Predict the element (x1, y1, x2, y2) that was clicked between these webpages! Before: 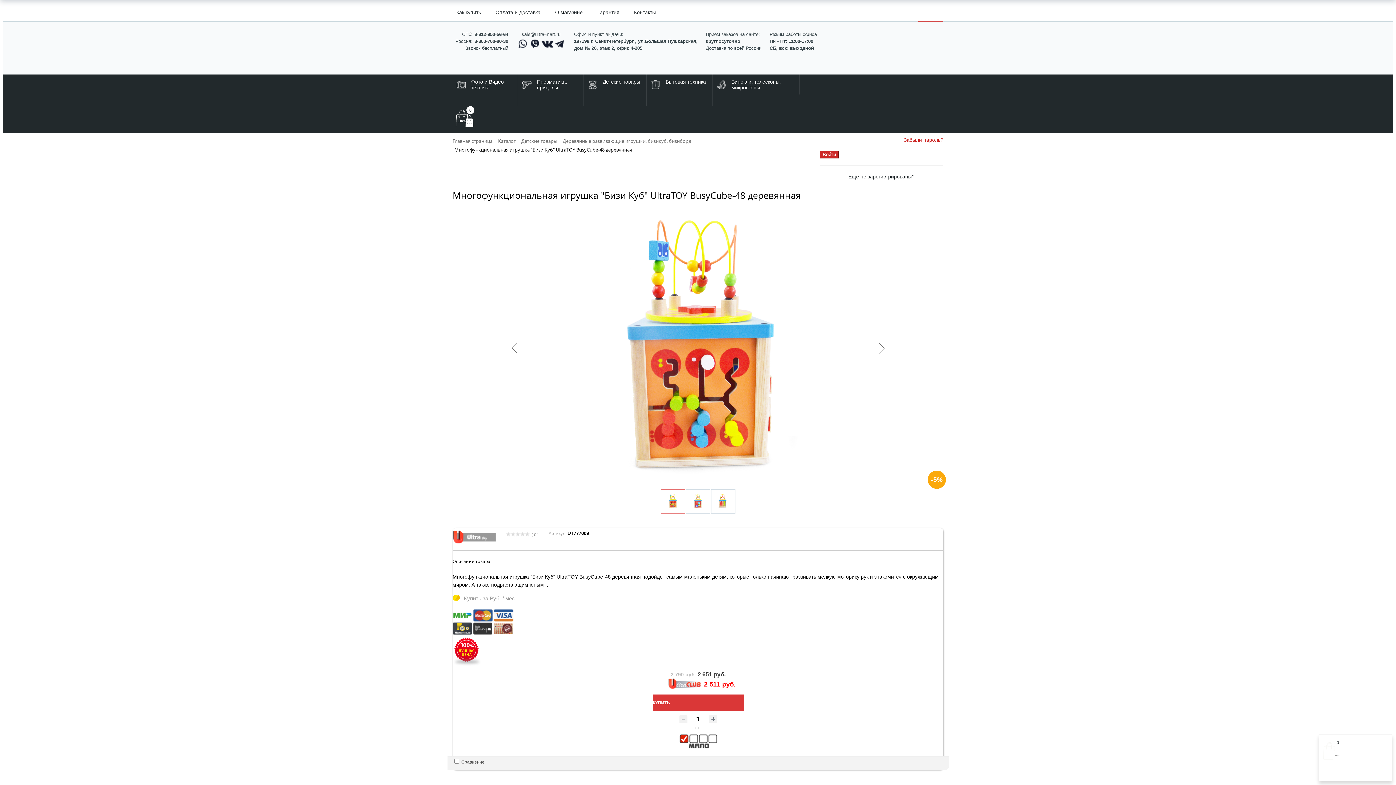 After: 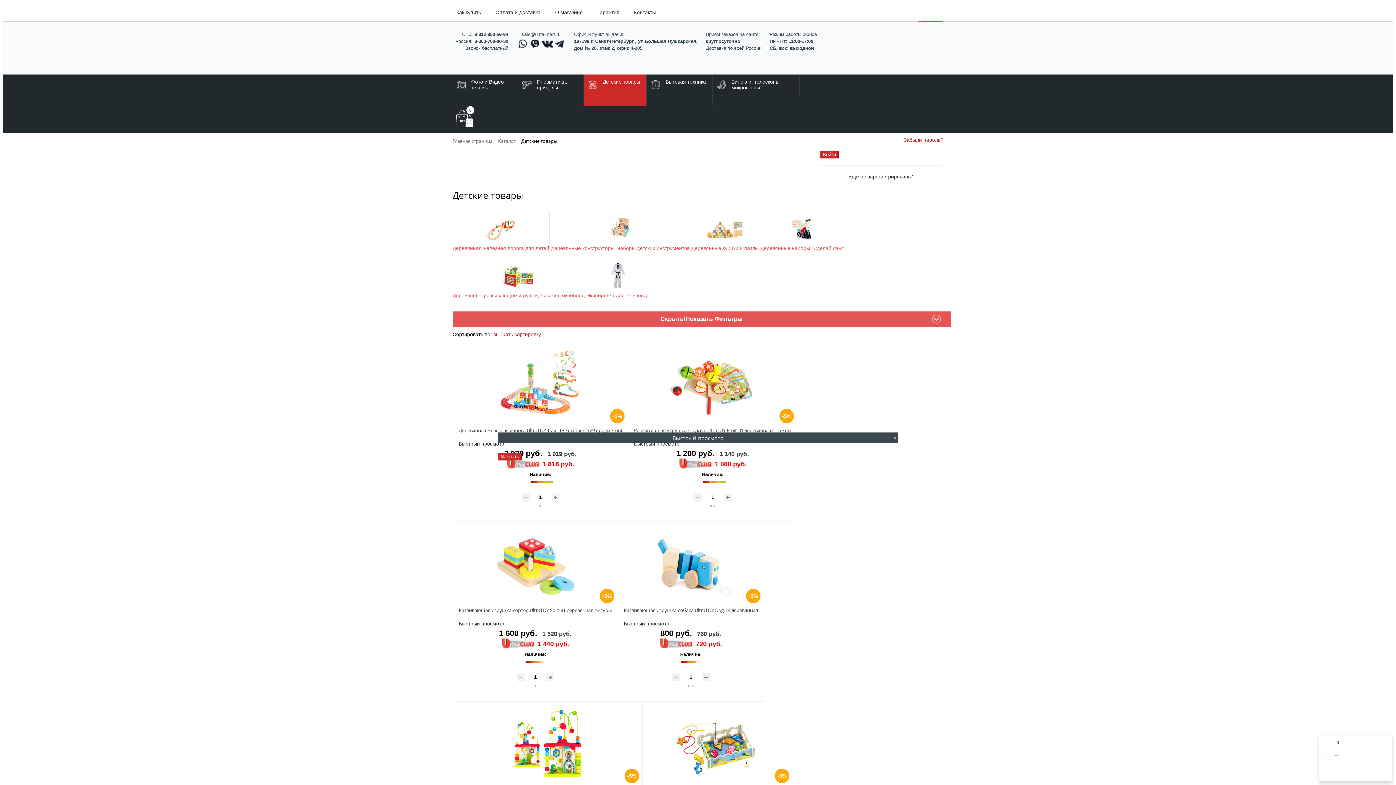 Action: bbox: (584, 74, 646, 106) label: Детские товары